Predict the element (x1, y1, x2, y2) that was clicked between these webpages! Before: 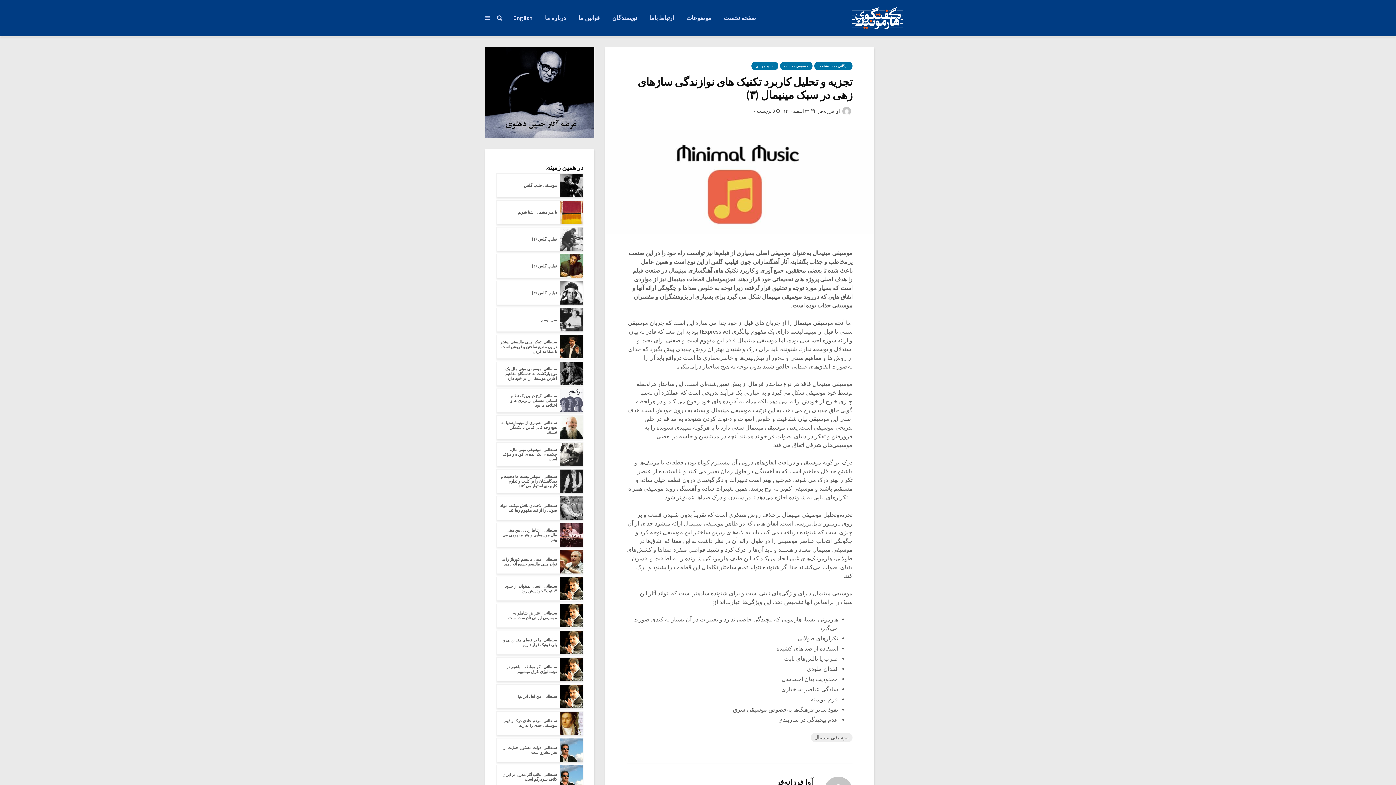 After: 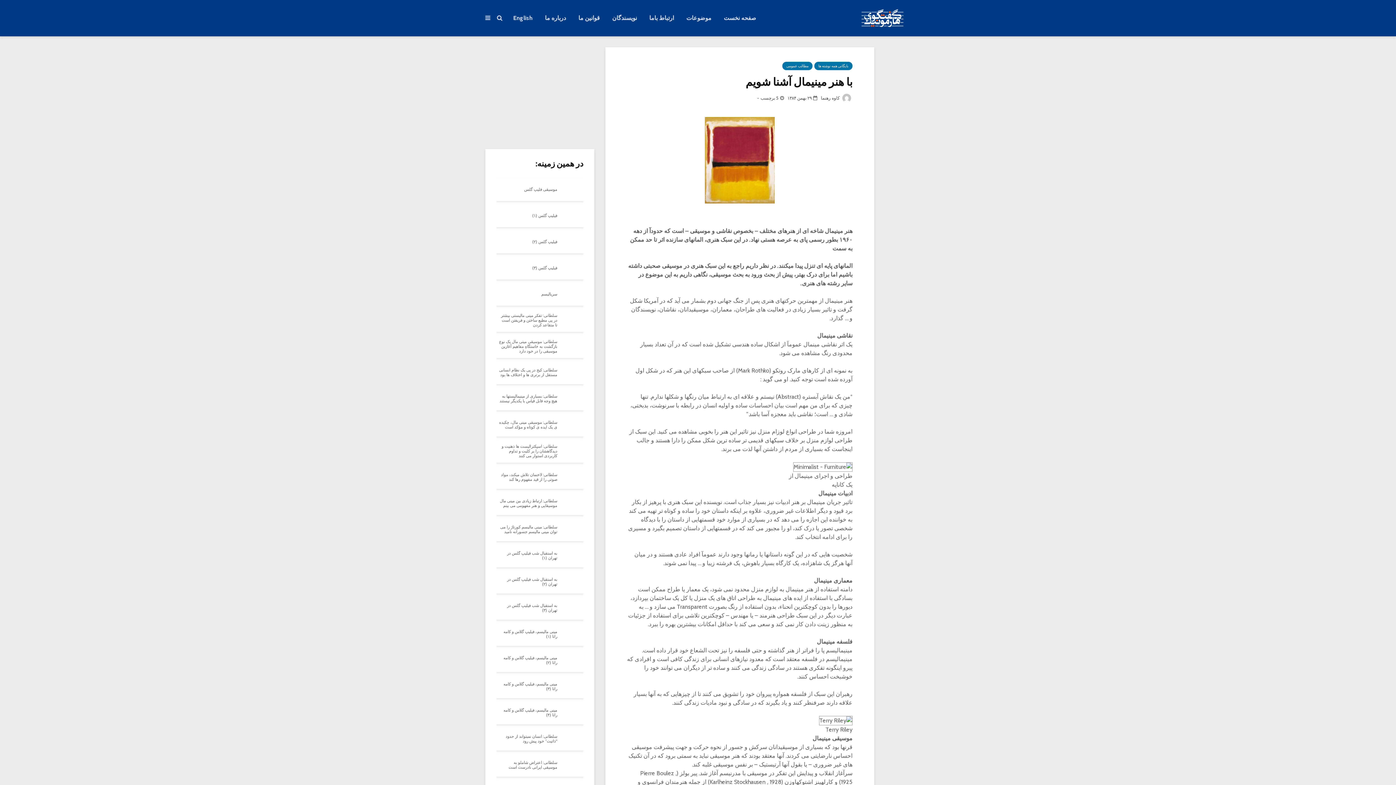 Action: bbox: (496, 200, 583, 224) label: با هنر مینیمال آشنا شویم